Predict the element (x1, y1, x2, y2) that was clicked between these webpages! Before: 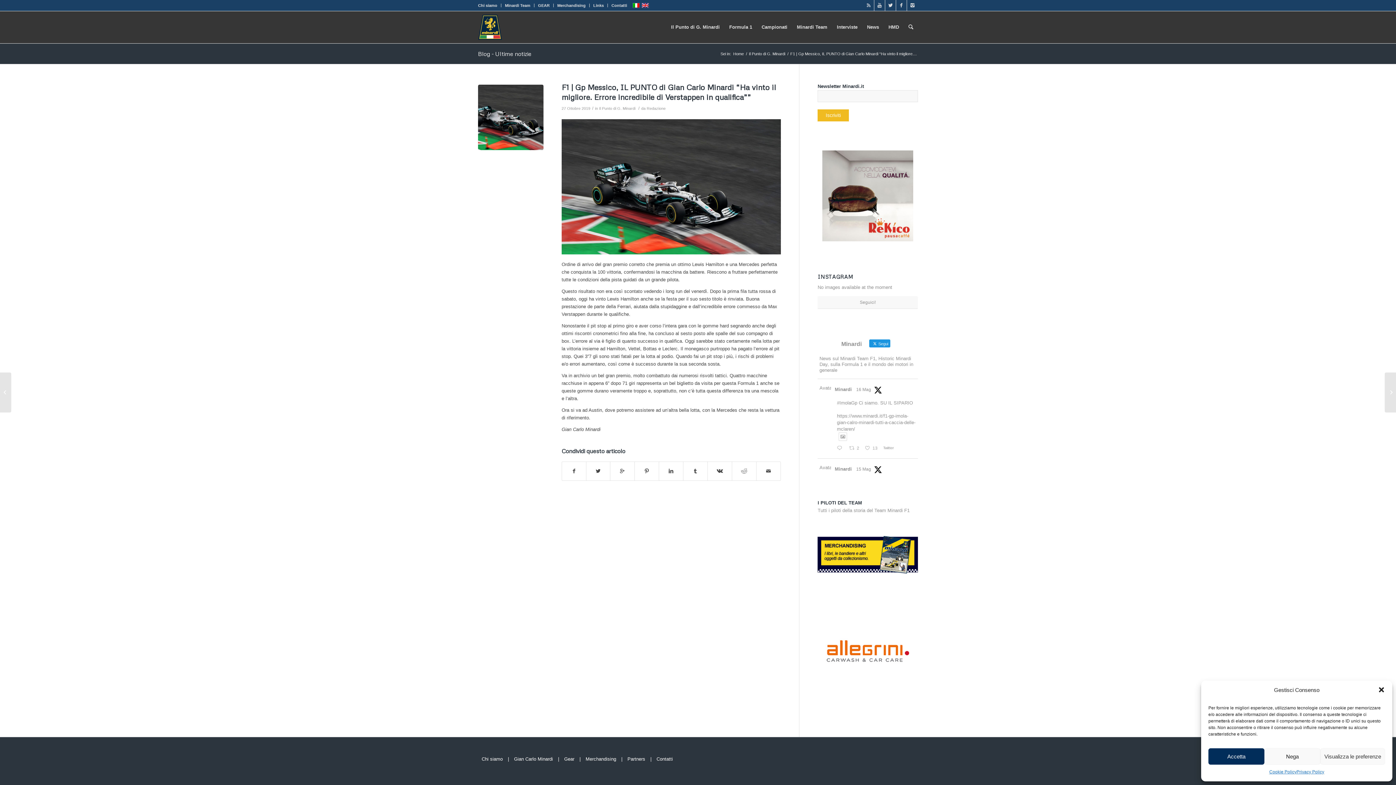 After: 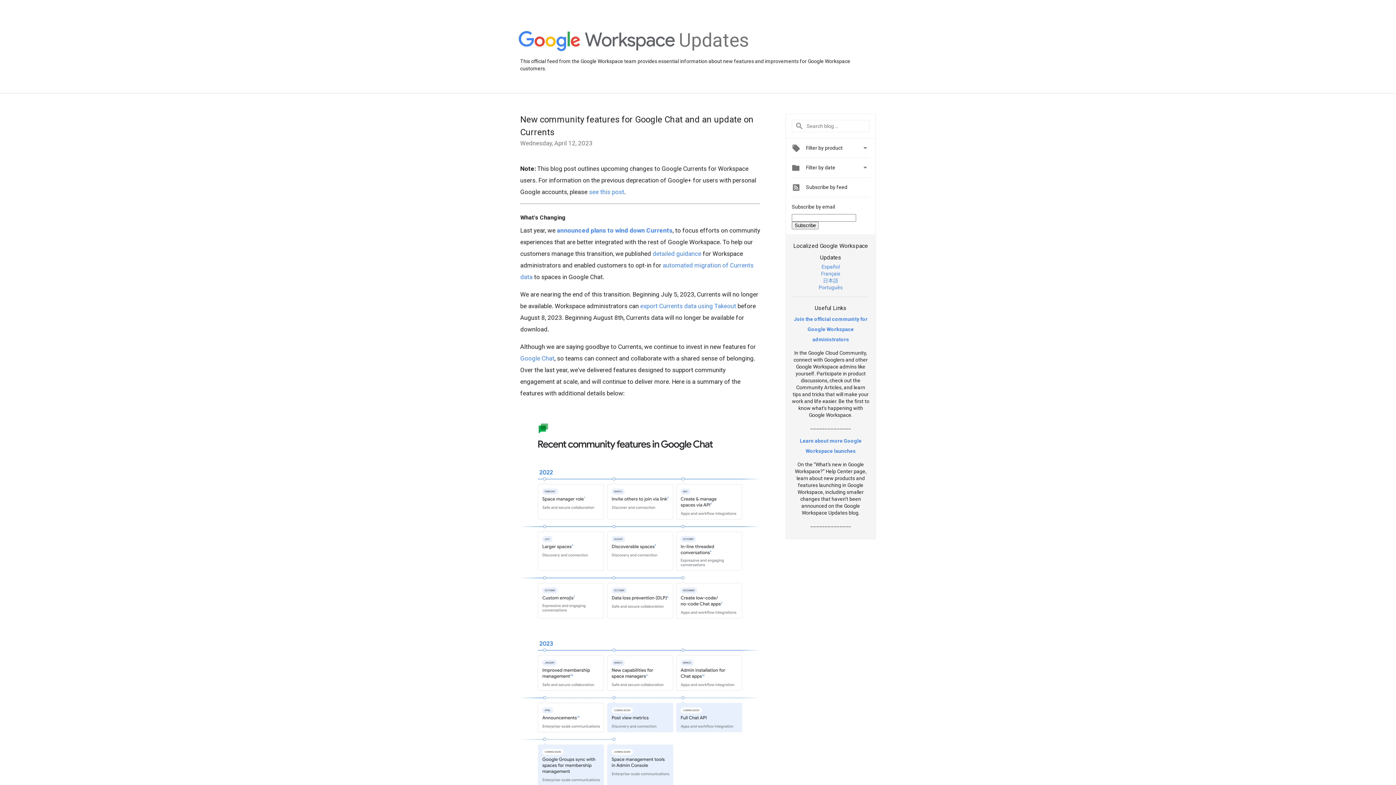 Action: label: Condividi su Google+ bbox: (610, 462, 634, 480)